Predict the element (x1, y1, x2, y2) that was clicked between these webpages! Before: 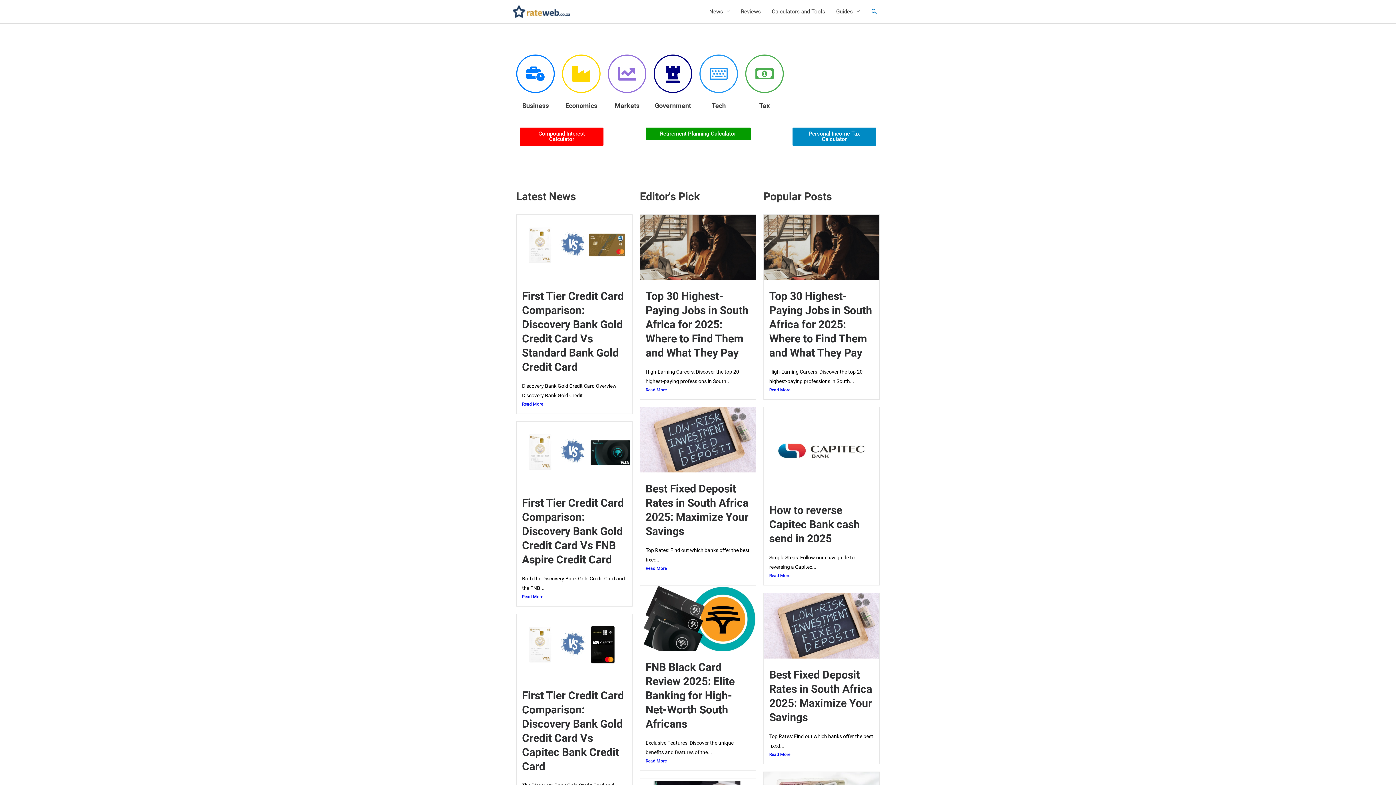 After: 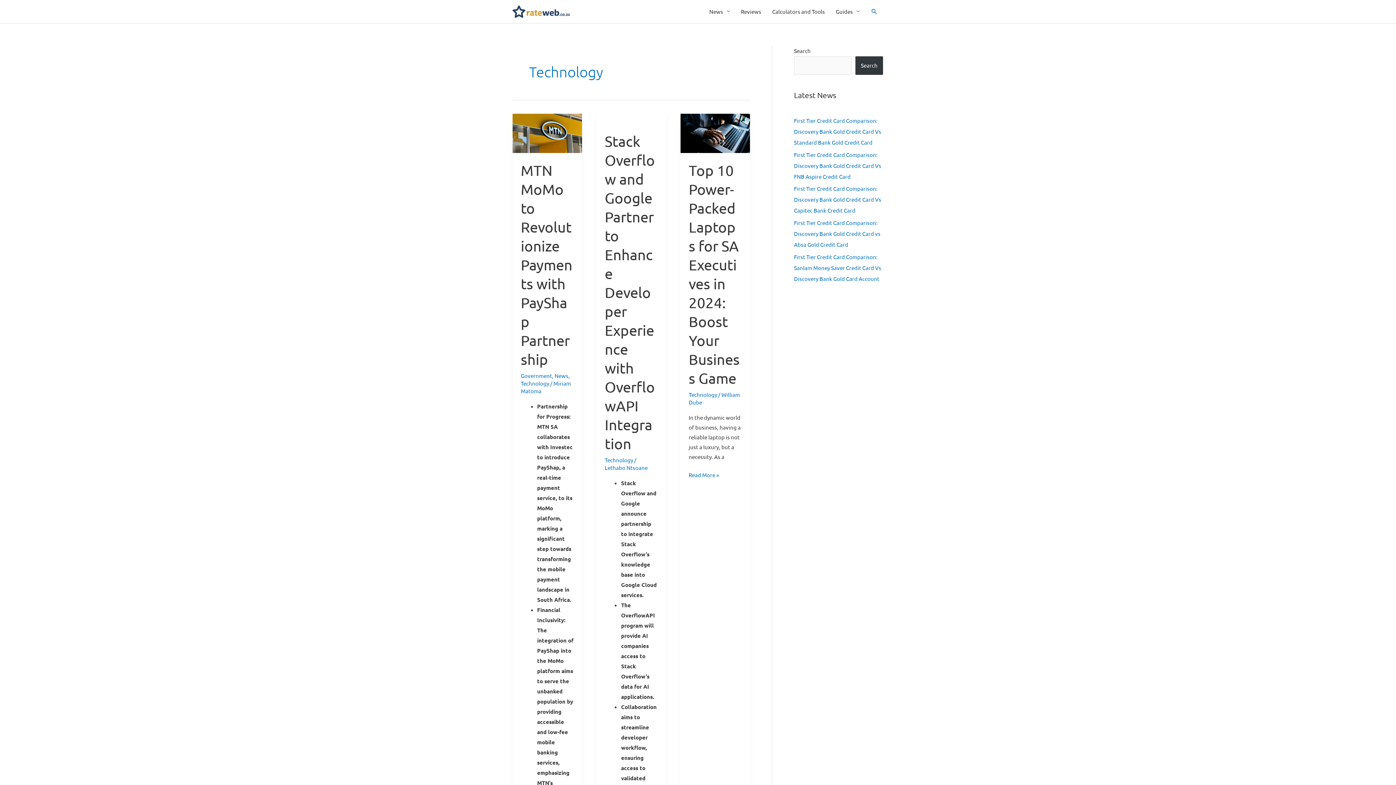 Action: bbox: (699, 54, 738, 93) label: Tech